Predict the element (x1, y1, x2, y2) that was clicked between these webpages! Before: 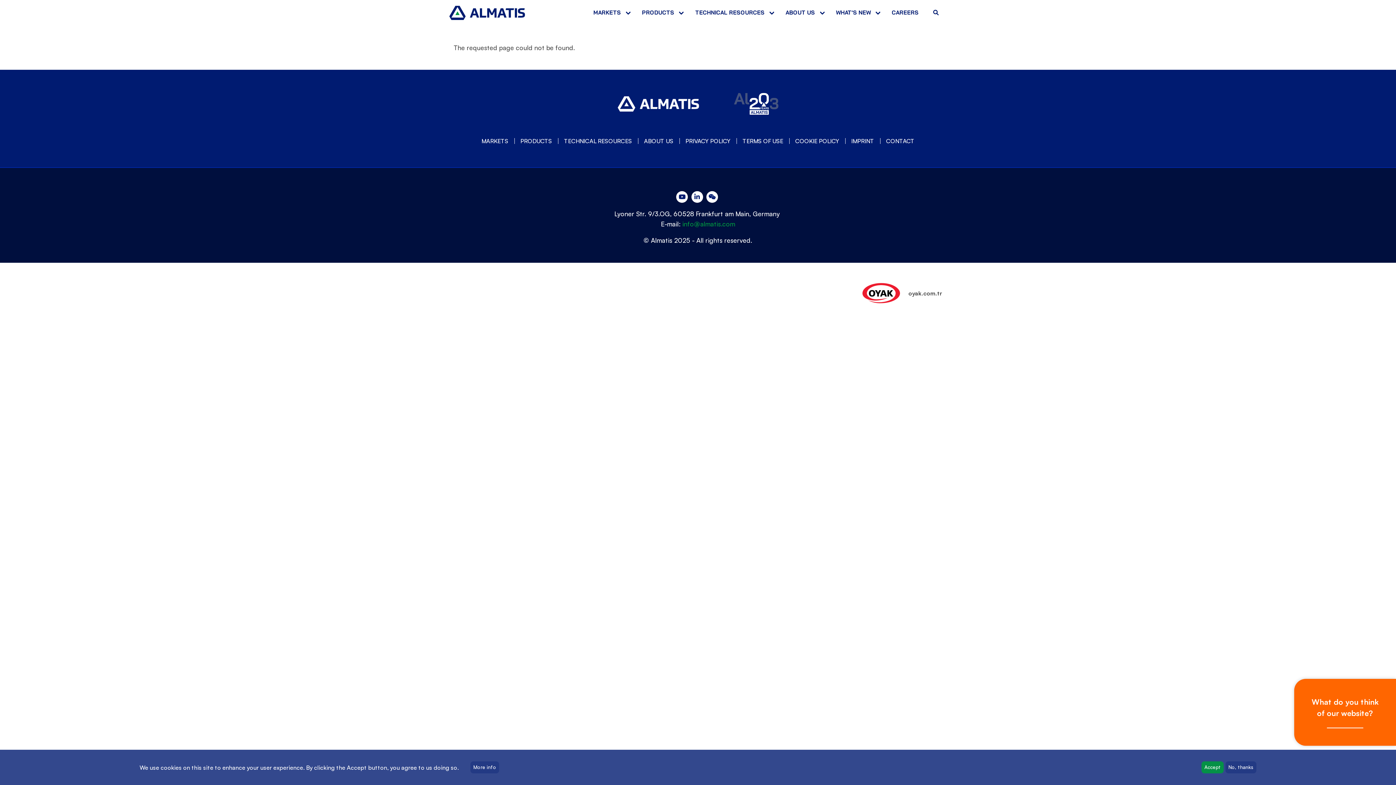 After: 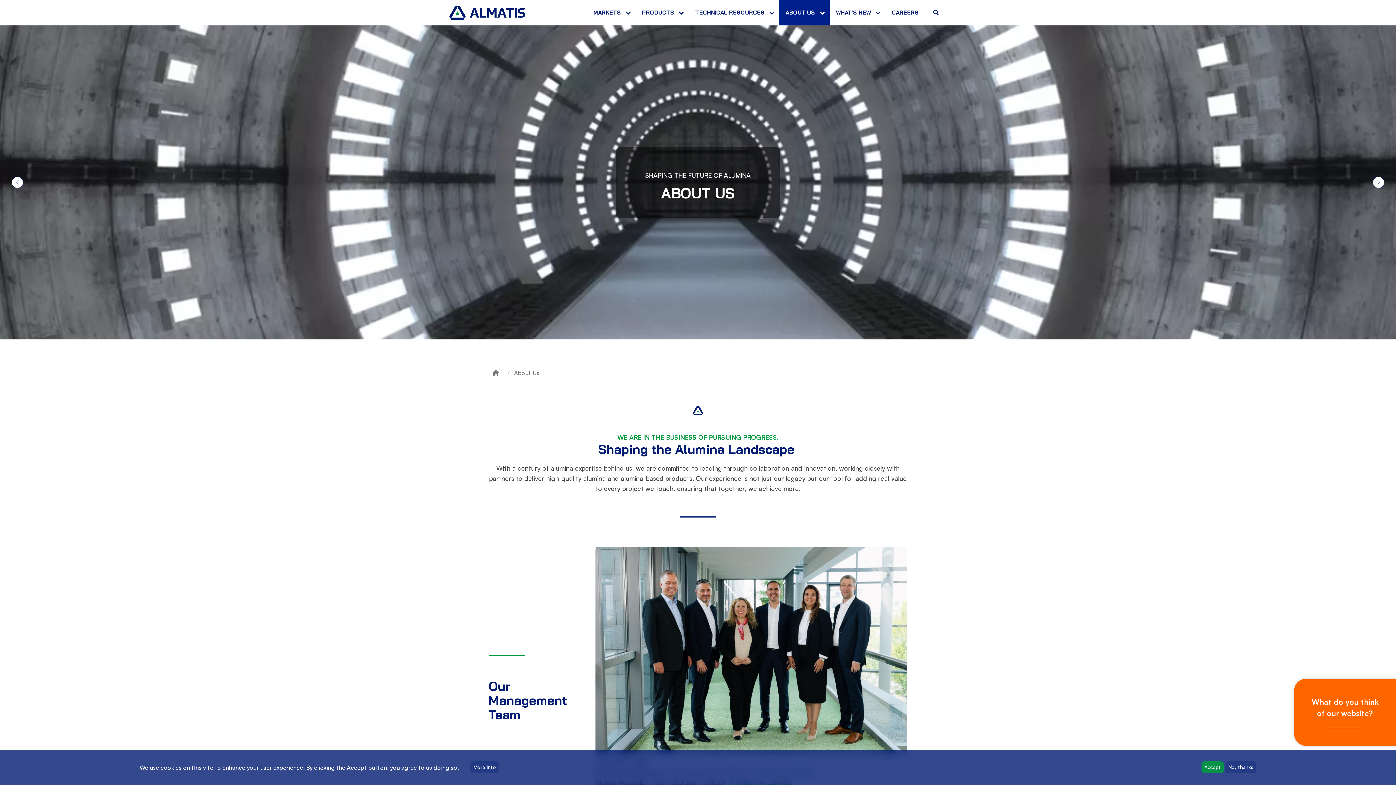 Action: bbox: (779, 0, 829, 25) label: ABOUT US